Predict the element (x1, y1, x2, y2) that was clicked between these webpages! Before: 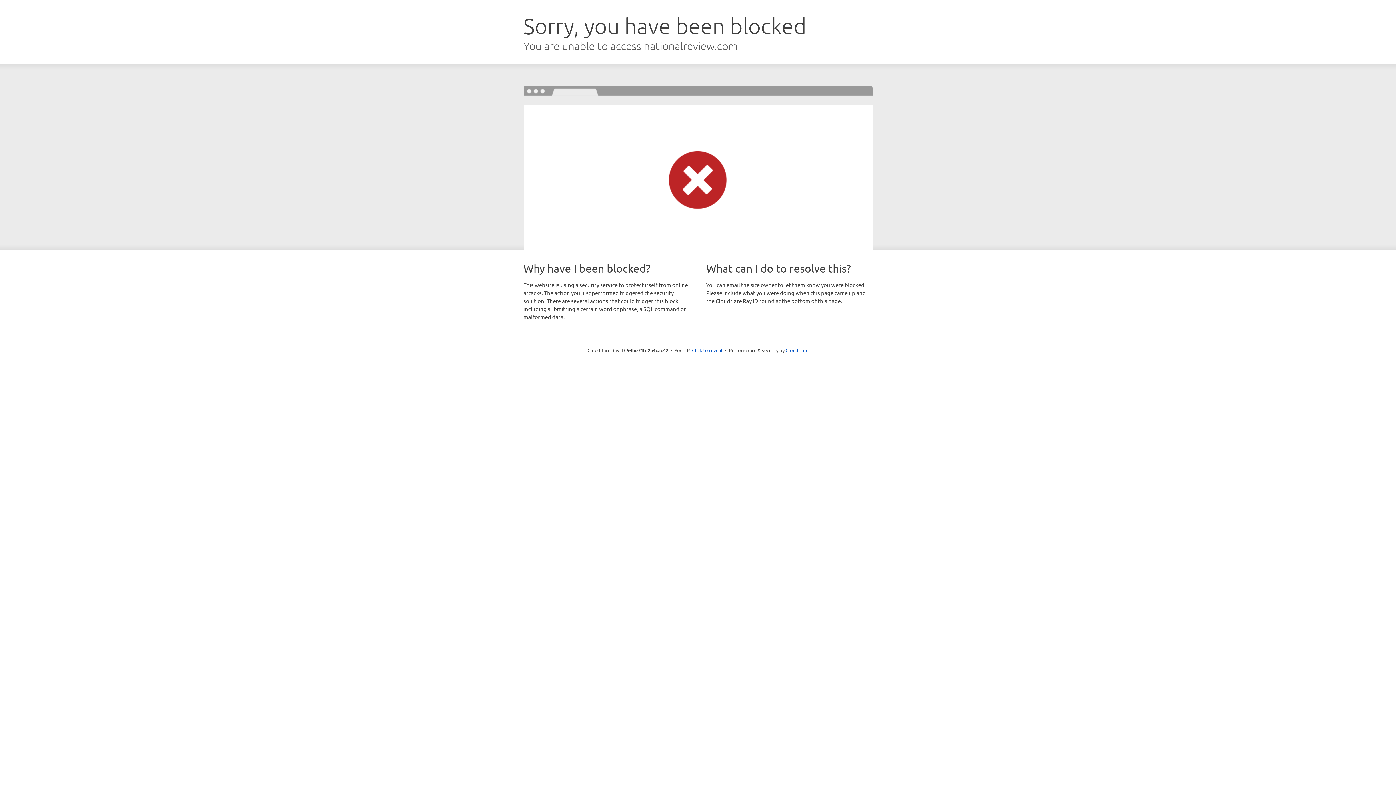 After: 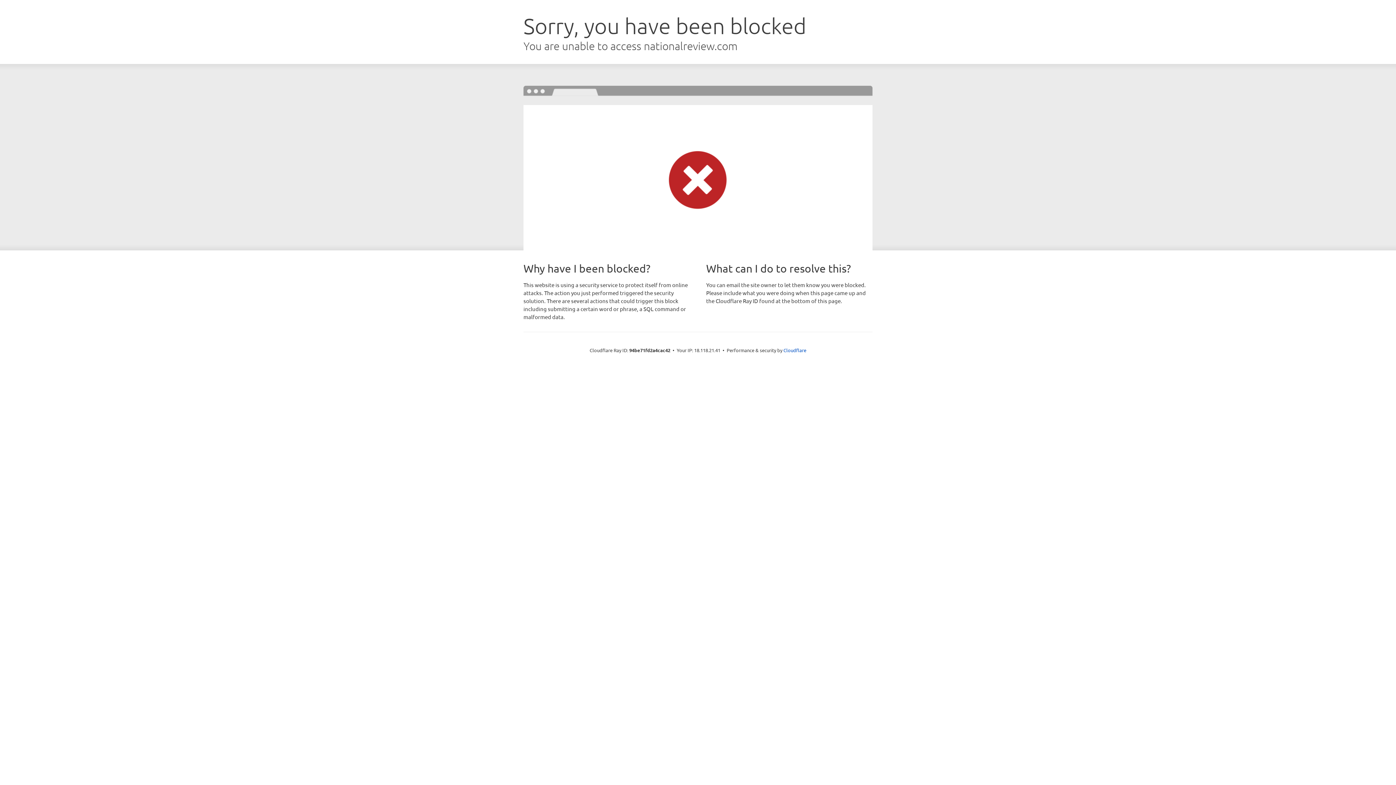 Action: label: Click to reveal bbox: (692, 346, 722, 353)